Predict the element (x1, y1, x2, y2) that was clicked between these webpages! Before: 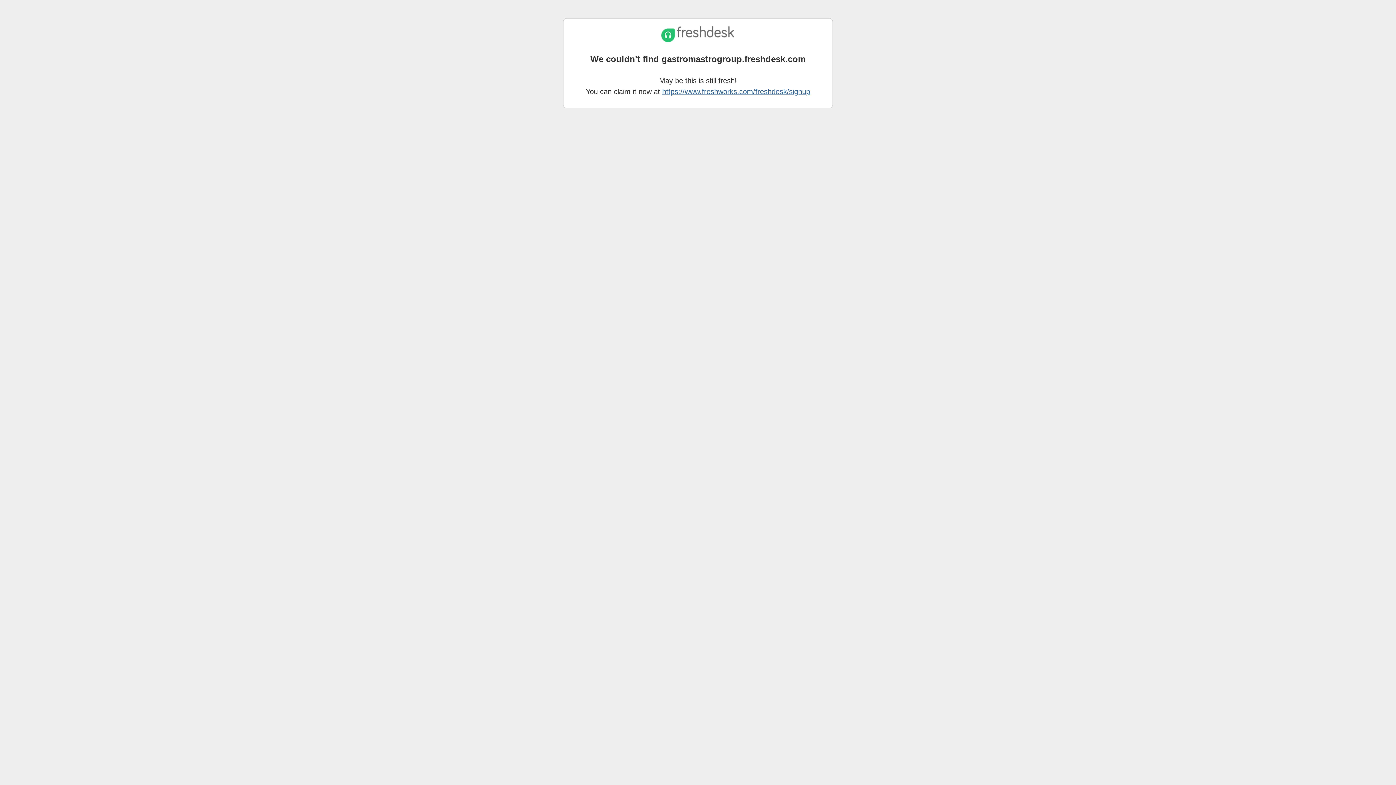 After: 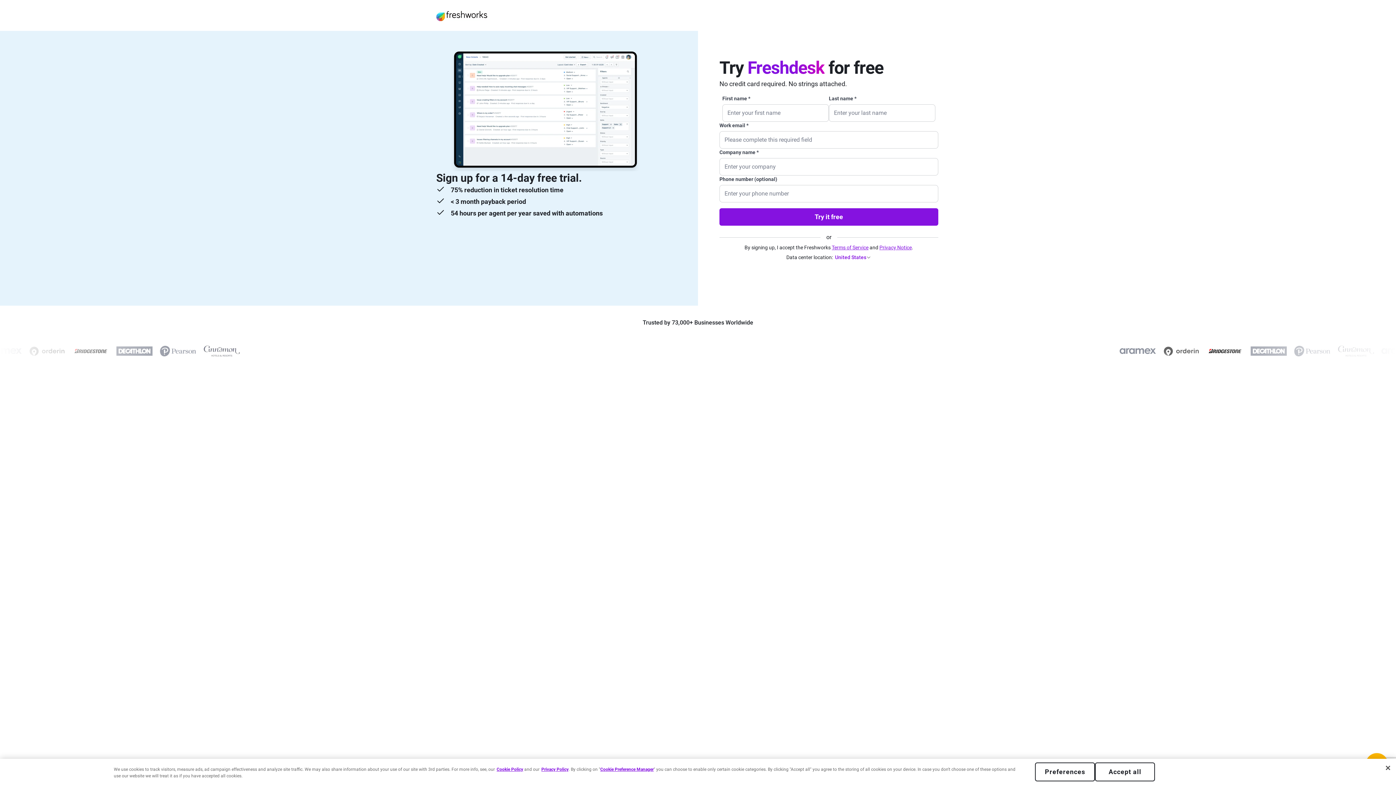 Action: bbox: (662, 87, 810, 95) label: https://www.freshworks.com/freshdesk/signup